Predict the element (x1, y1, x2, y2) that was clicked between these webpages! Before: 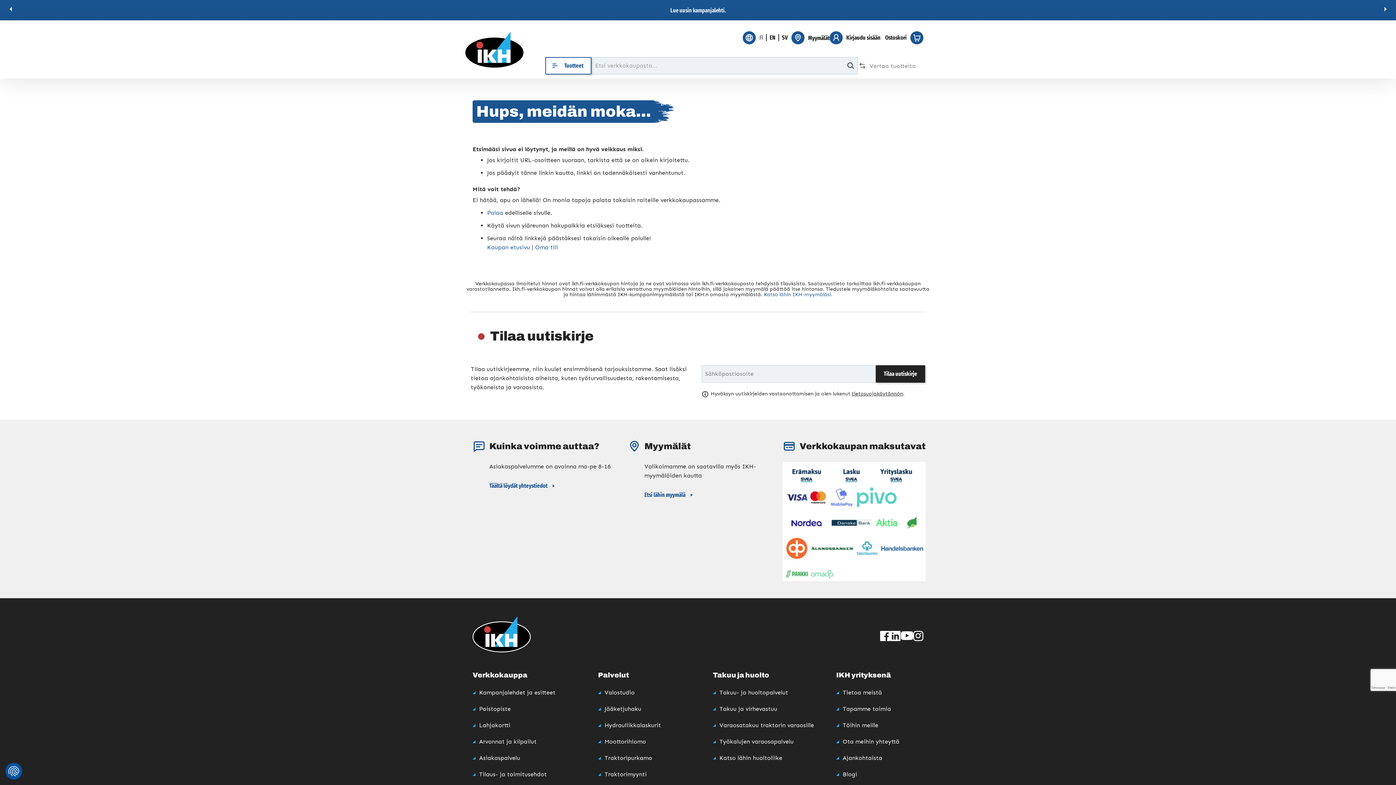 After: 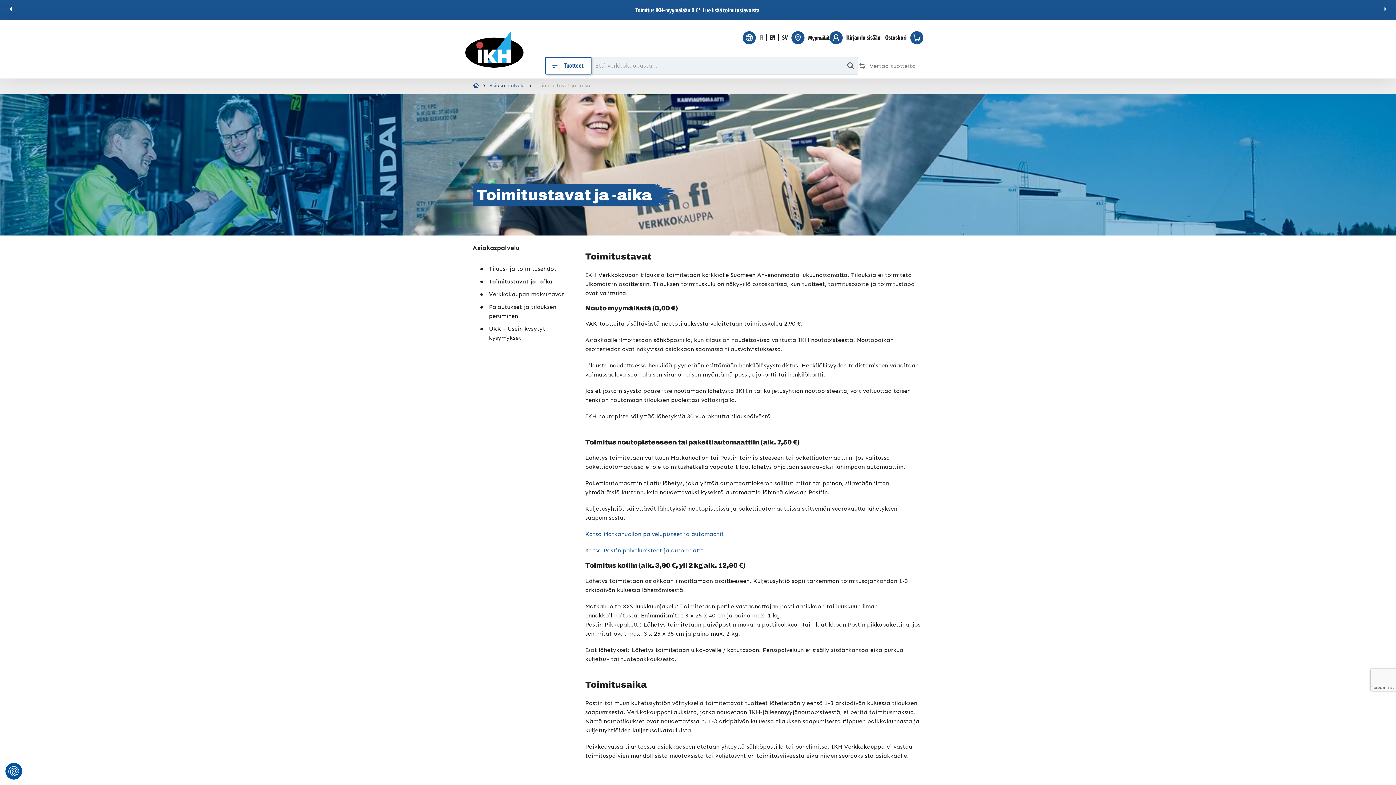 Action: bbox: (723, 6, 760, 13) label: toimitustavoista.